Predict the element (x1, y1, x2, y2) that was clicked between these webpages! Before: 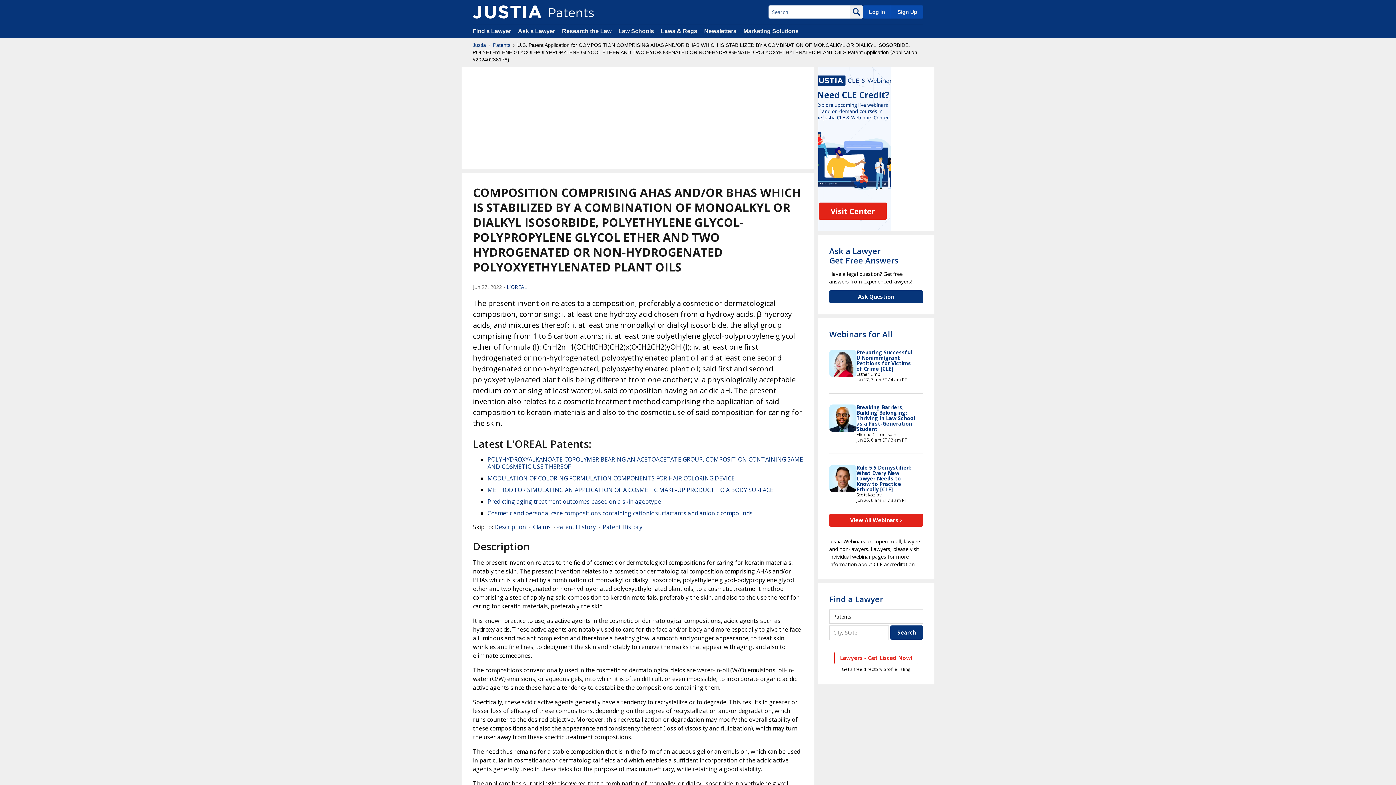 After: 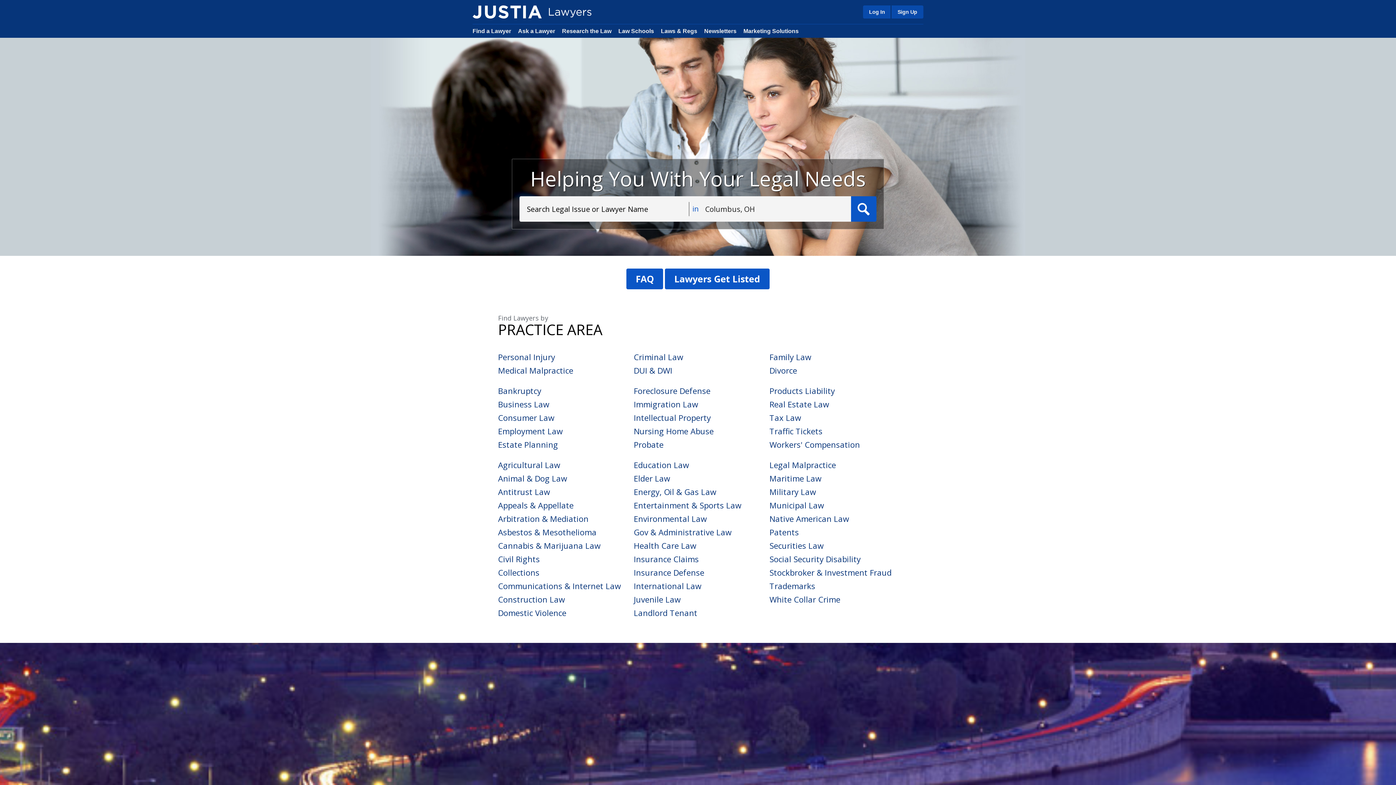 Action: bbox: (472, 28, 511, 34) label: Find a Lawyer